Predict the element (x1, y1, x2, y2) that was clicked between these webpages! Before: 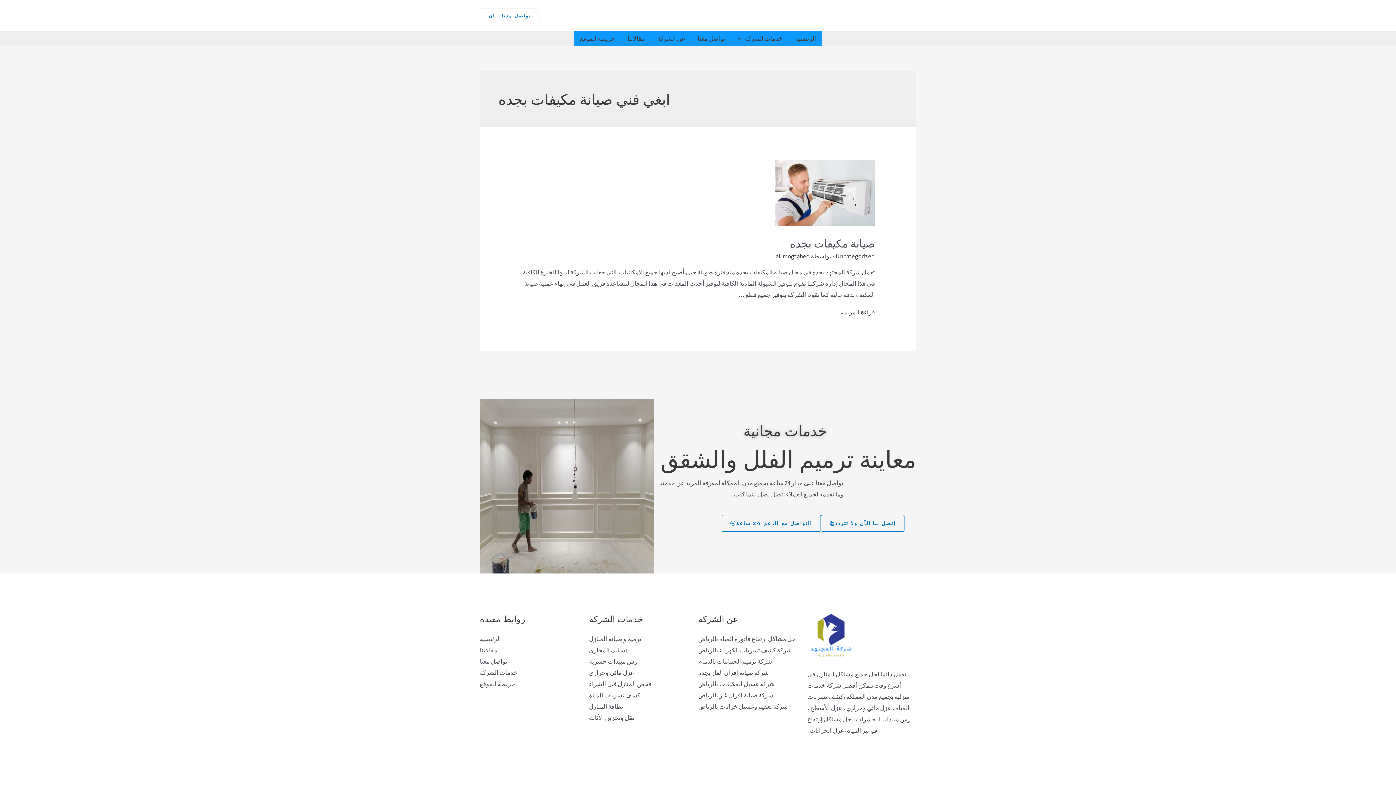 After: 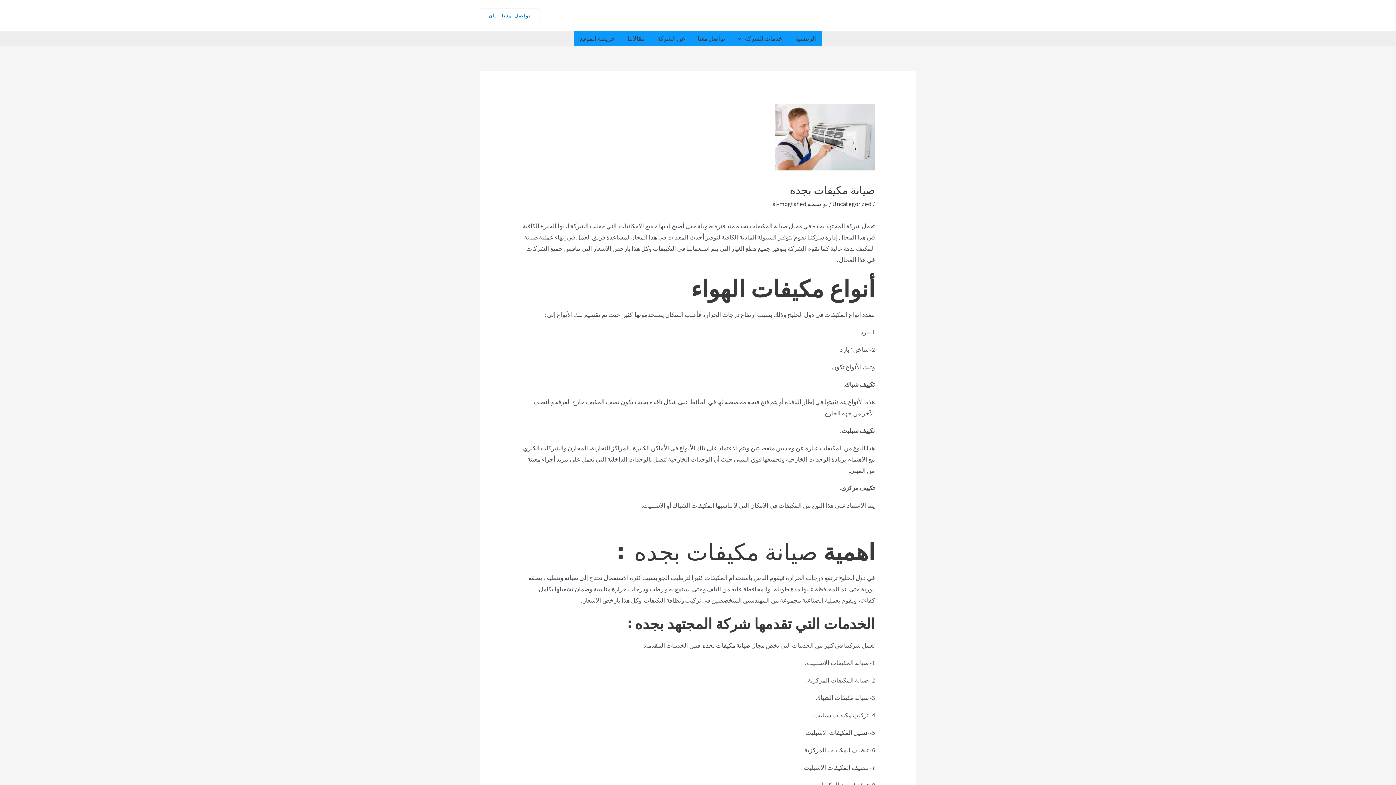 Action: bbox: (840, 308, 875, 316) label: صيانة مكيفات بجده 
قراءة المزيد »